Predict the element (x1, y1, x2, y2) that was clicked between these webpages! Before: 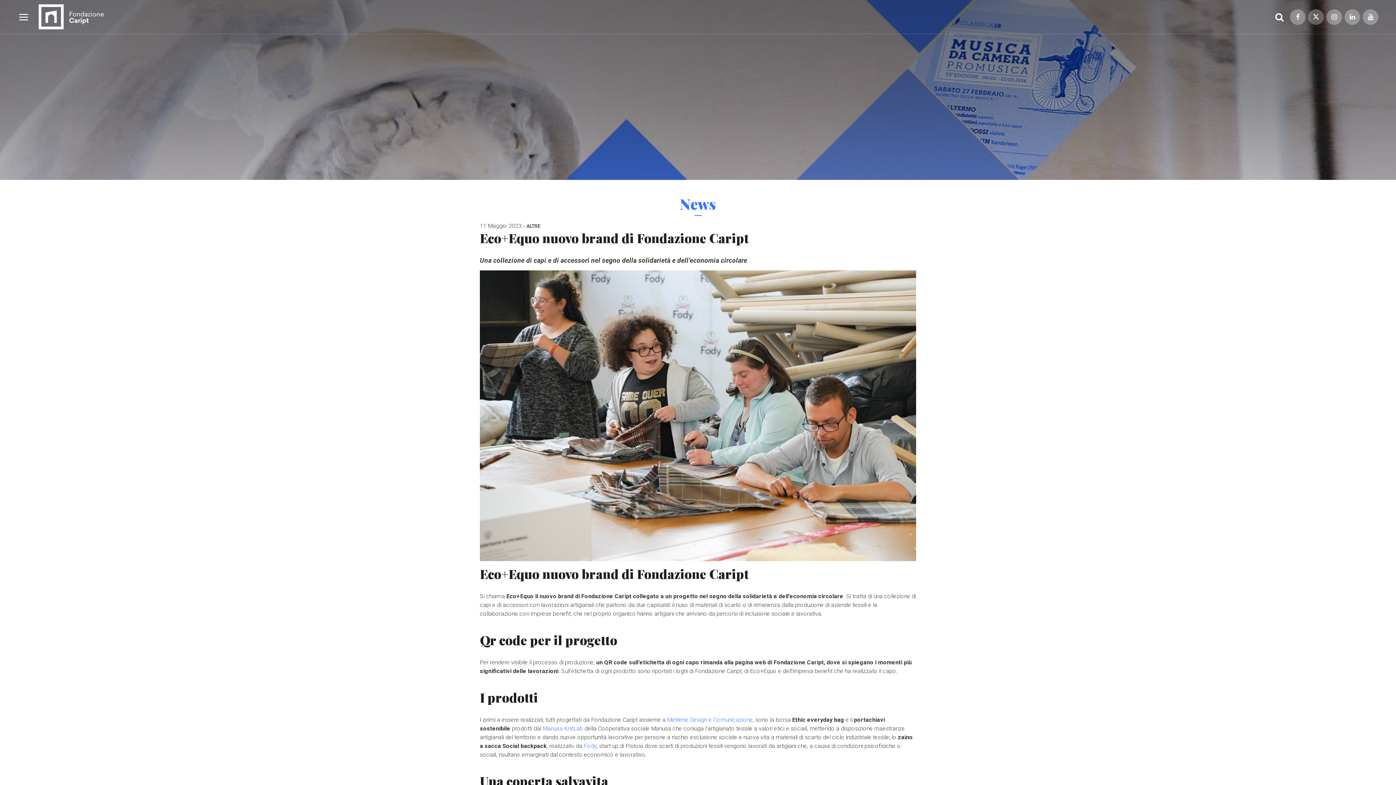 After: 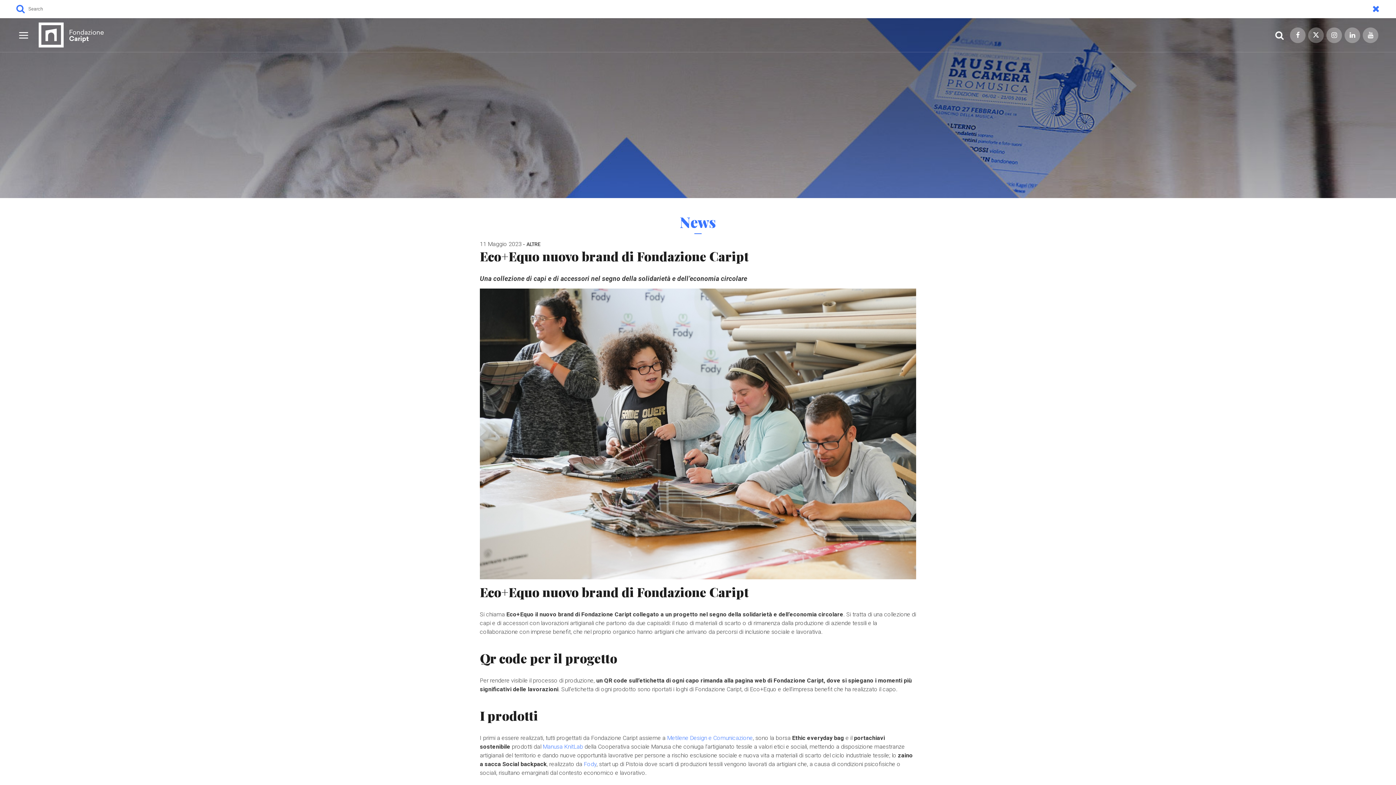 Action: bbox: (1272, 0, 1282, 20)